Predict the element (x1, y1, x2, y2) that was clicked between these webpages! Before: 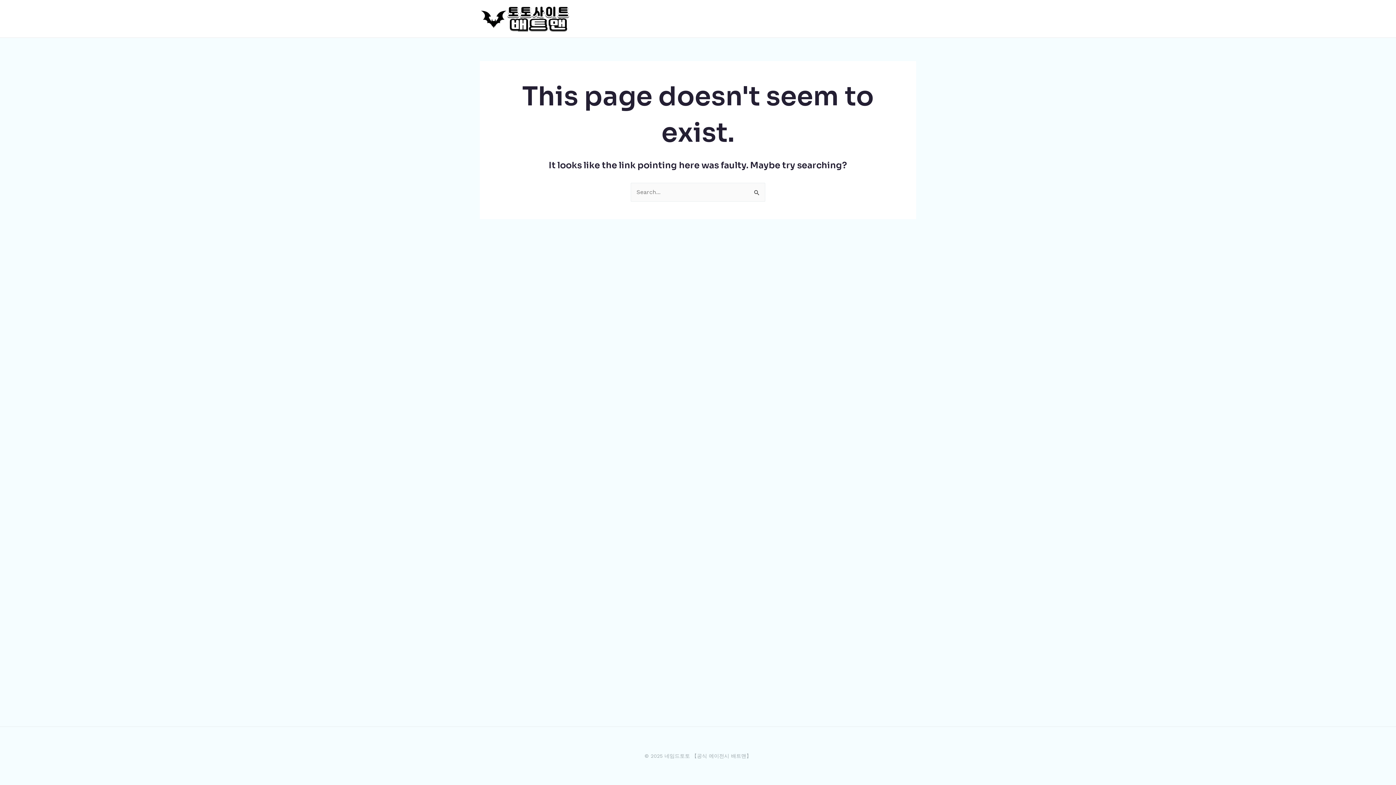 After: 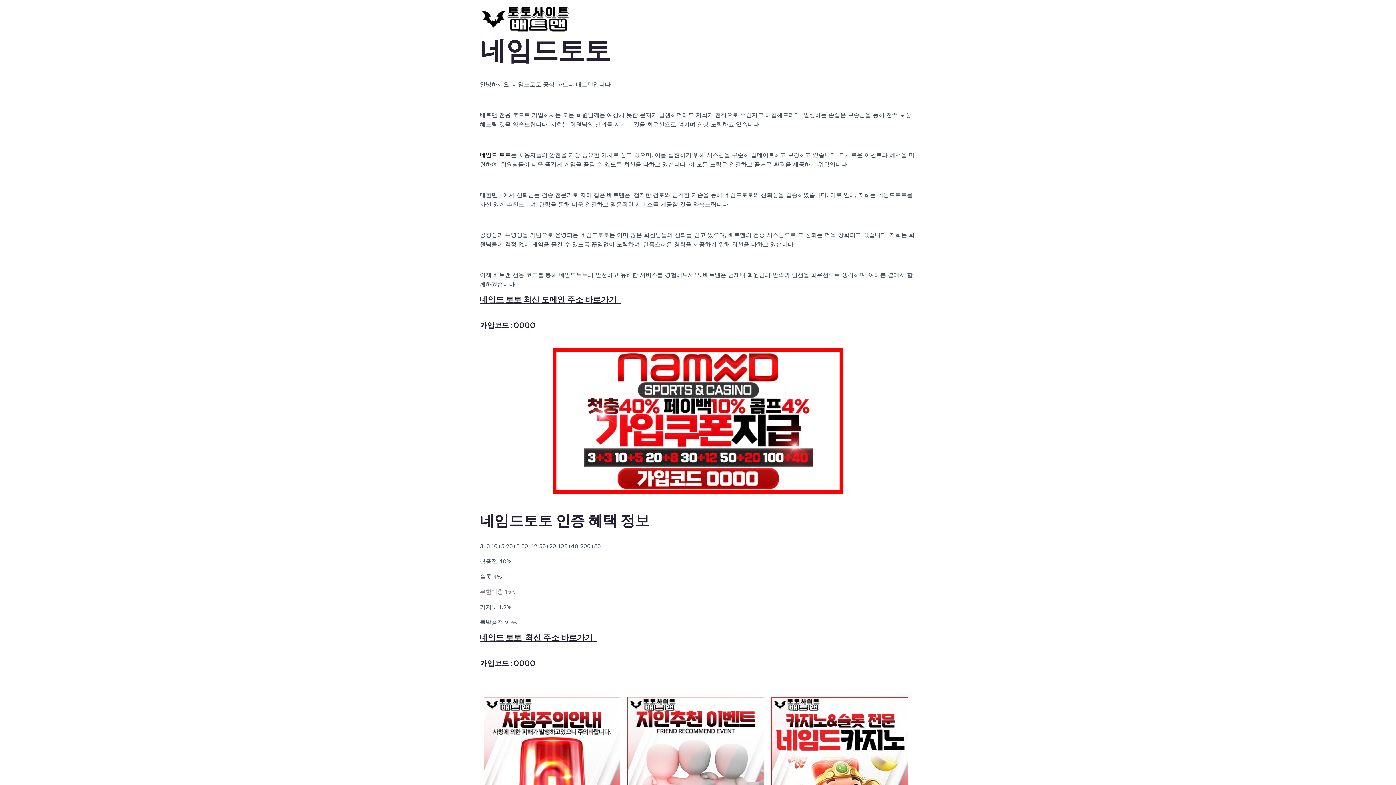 Action: bbox: (480, 14, 570, 21)